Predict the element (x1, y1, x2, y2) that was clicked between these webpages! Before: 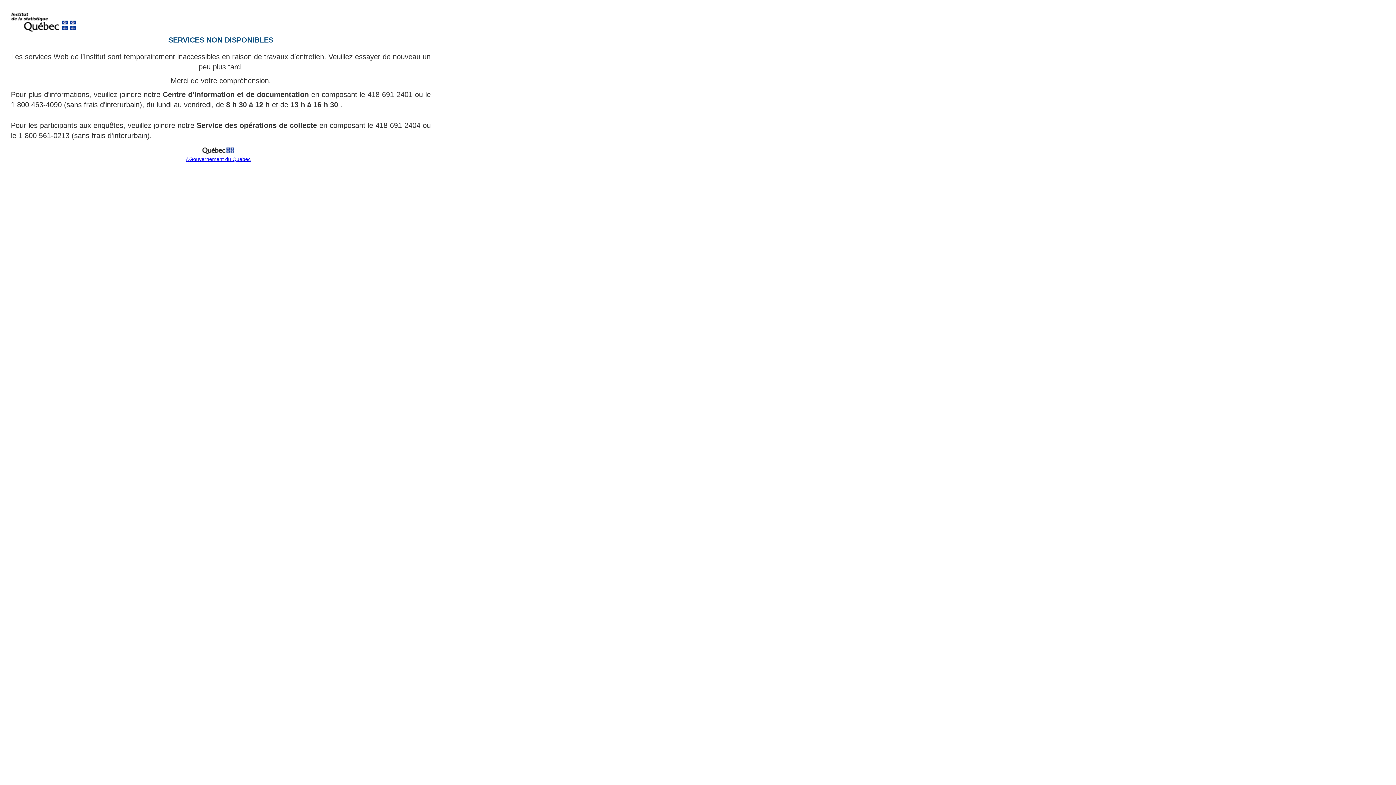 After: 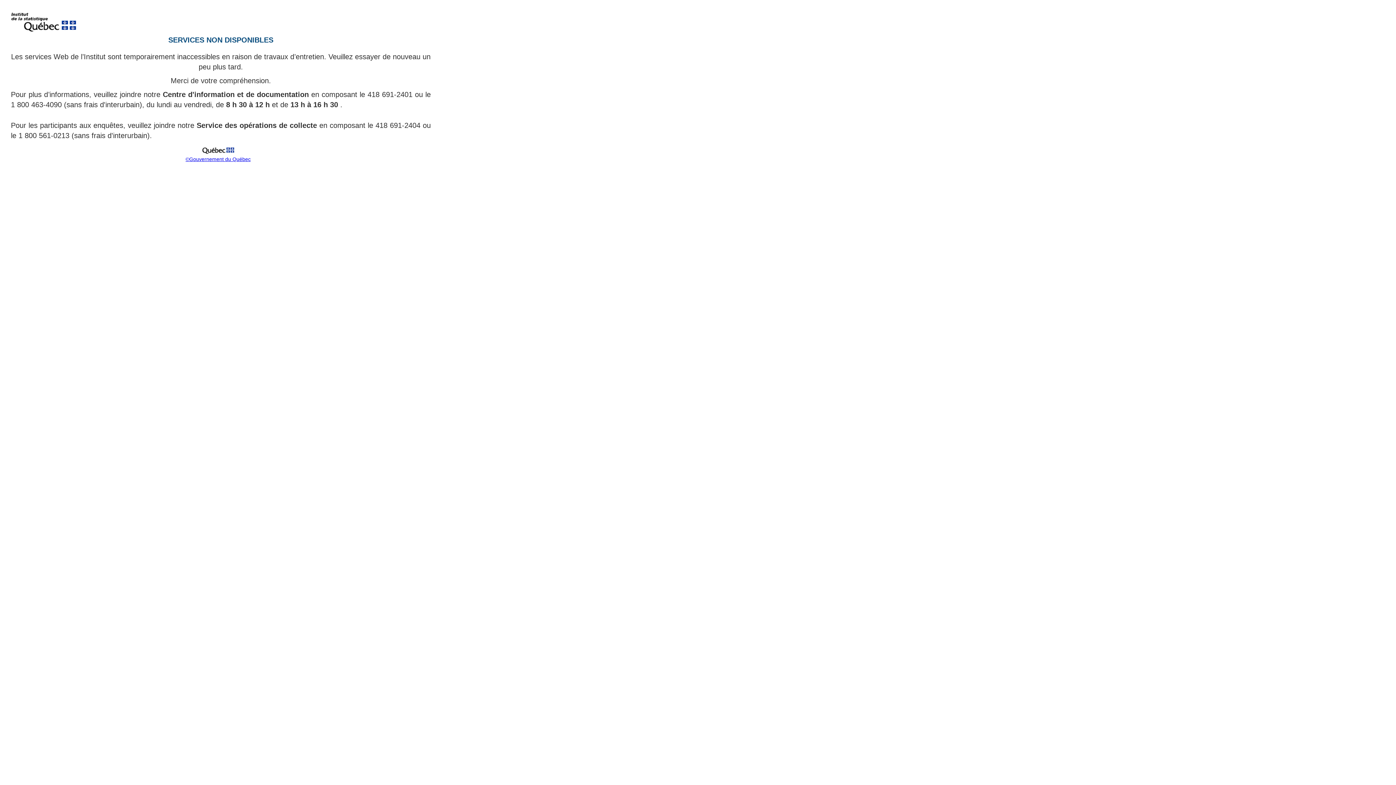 Action: bbox: (185, 156, 250, 162) label: ©Gouvernement du Québec